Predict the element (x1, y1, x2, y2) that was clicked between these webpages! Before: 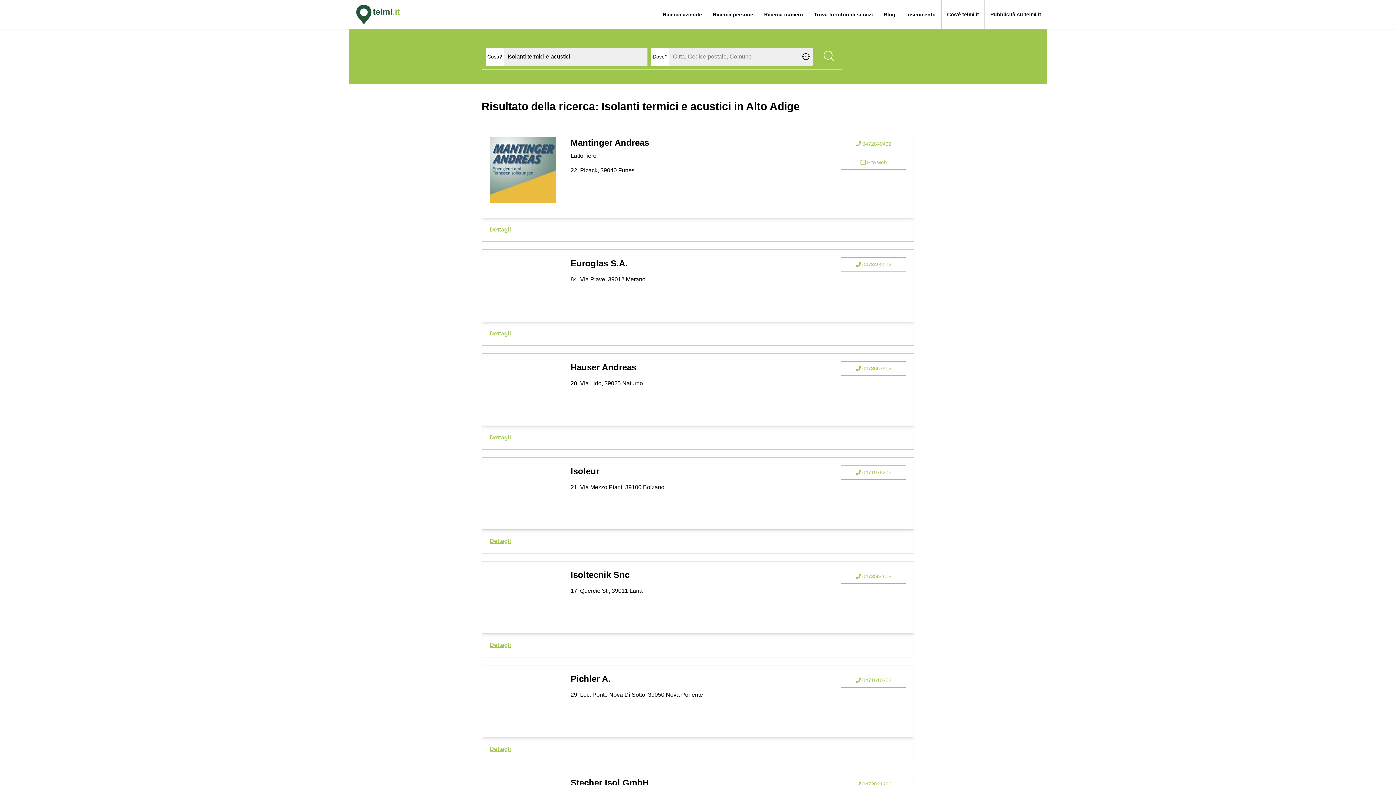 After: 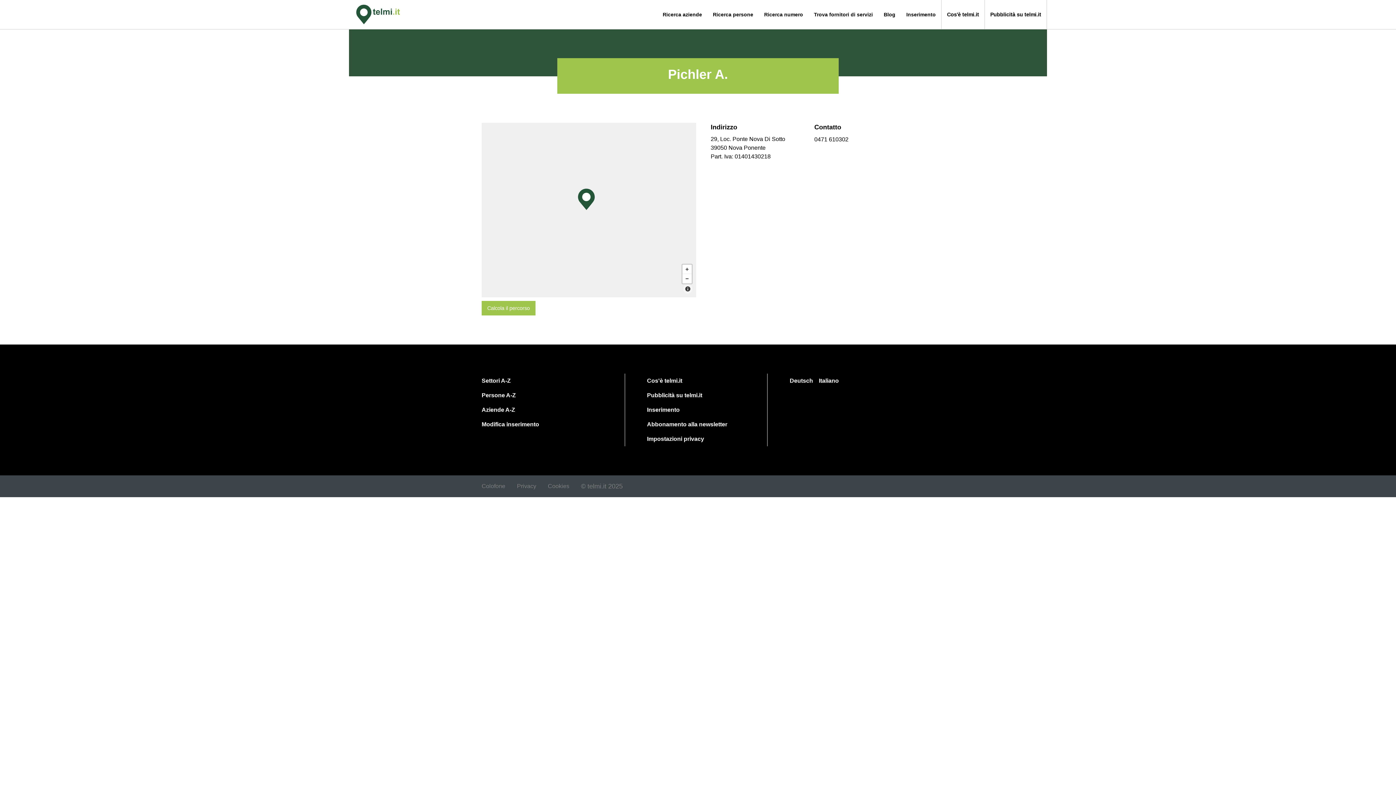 Action: bbox: (489, 673, 556, 723)